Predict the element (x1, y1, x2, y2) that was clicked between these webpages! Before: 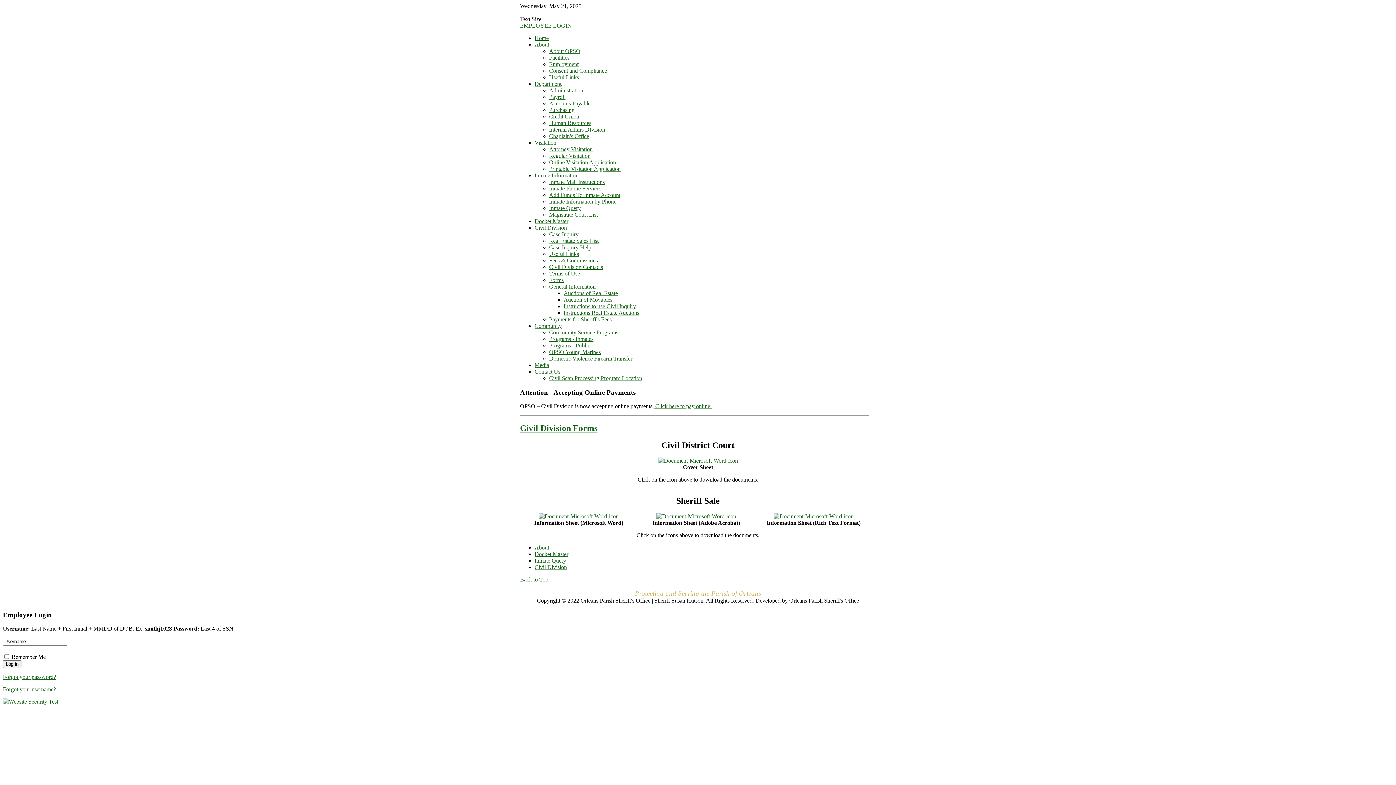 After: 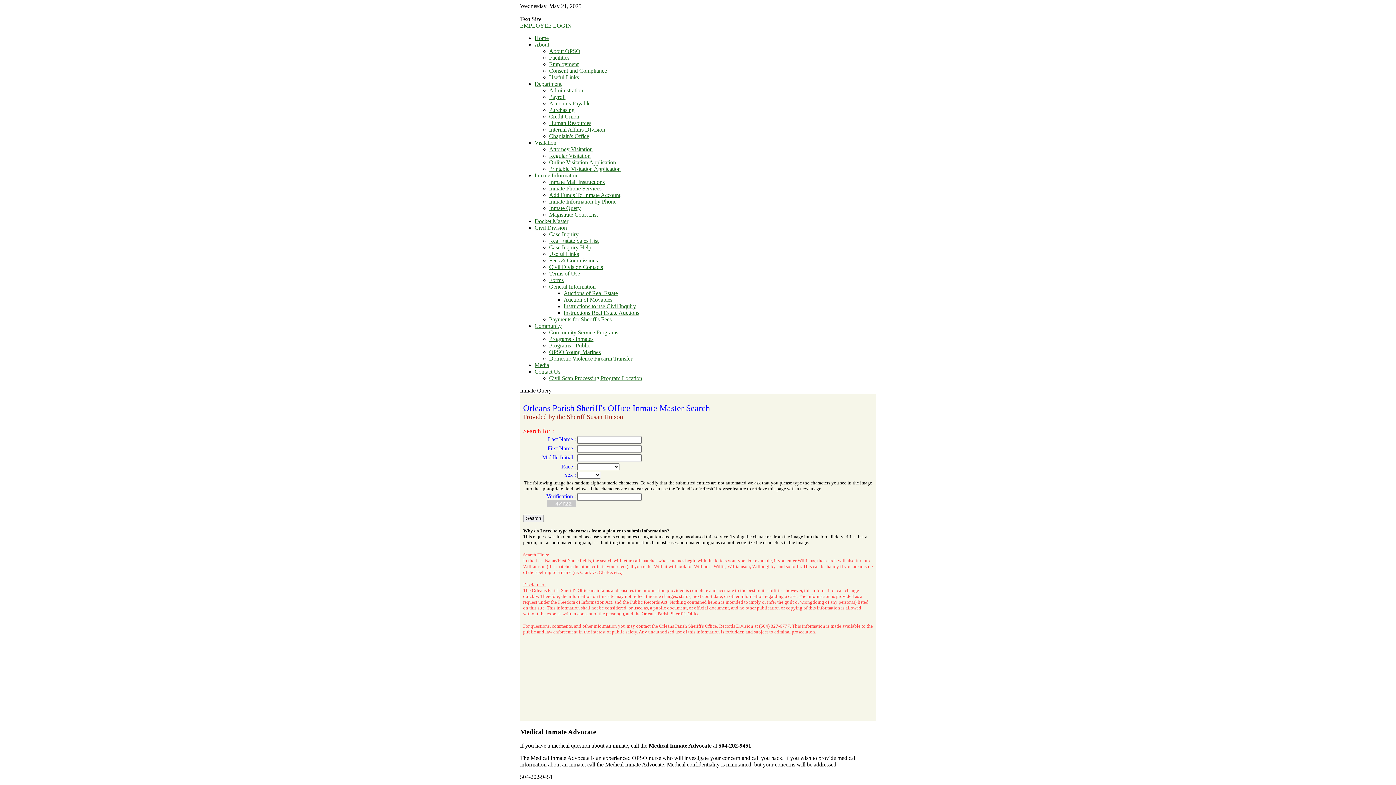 Action: bbox: (549, 205, 580, 211) label: Inmate Query